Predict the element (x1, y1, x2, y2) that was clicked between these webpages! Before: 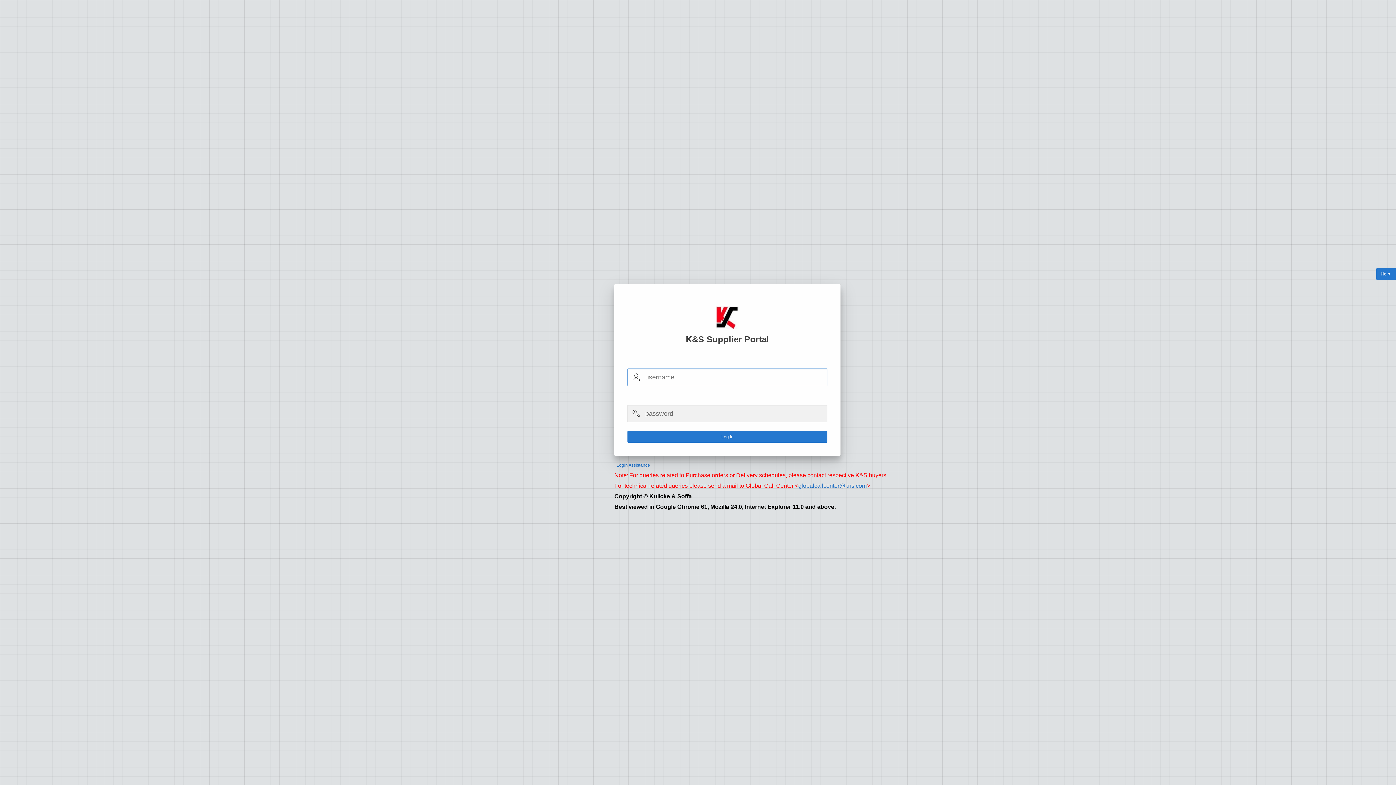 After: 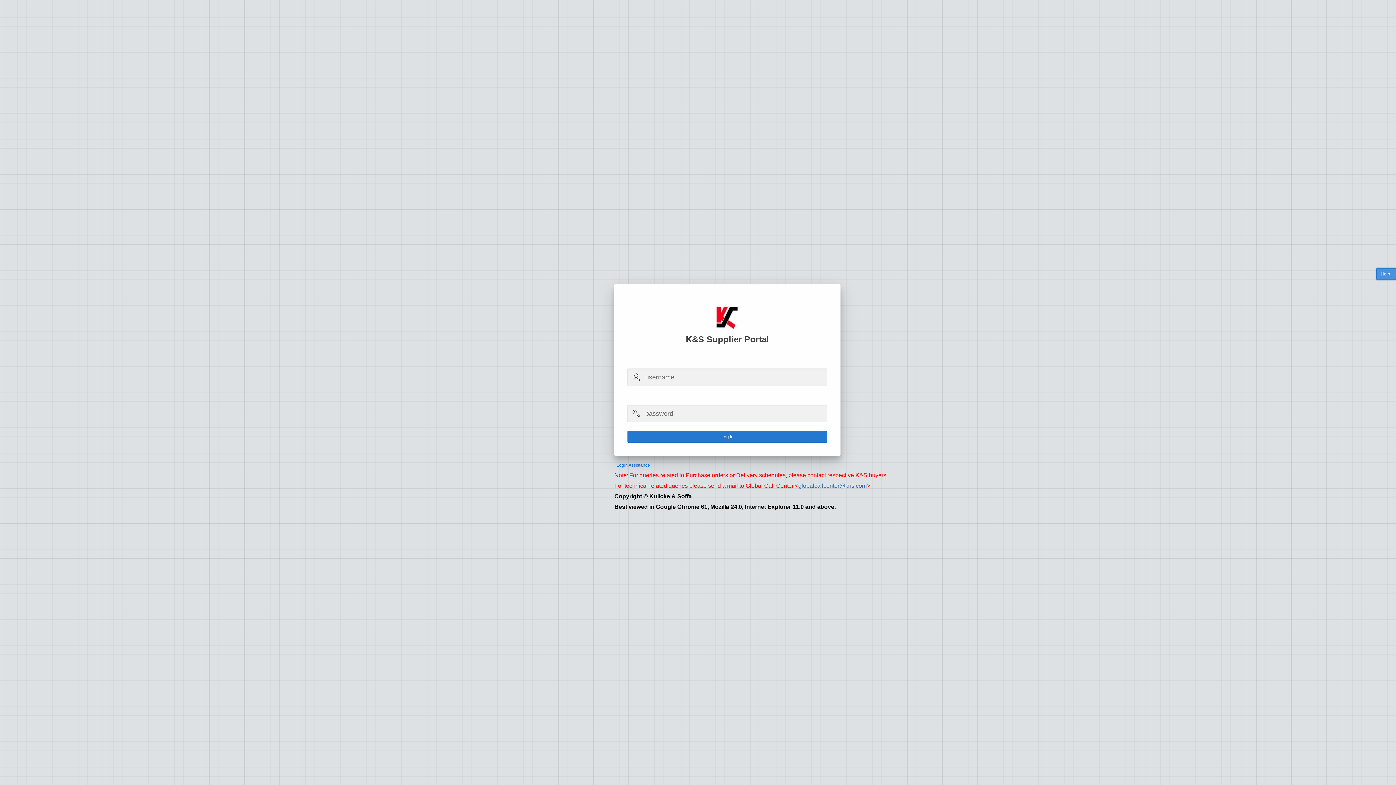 Action: label: Help bbox: (1376, 268, 1396, 280)